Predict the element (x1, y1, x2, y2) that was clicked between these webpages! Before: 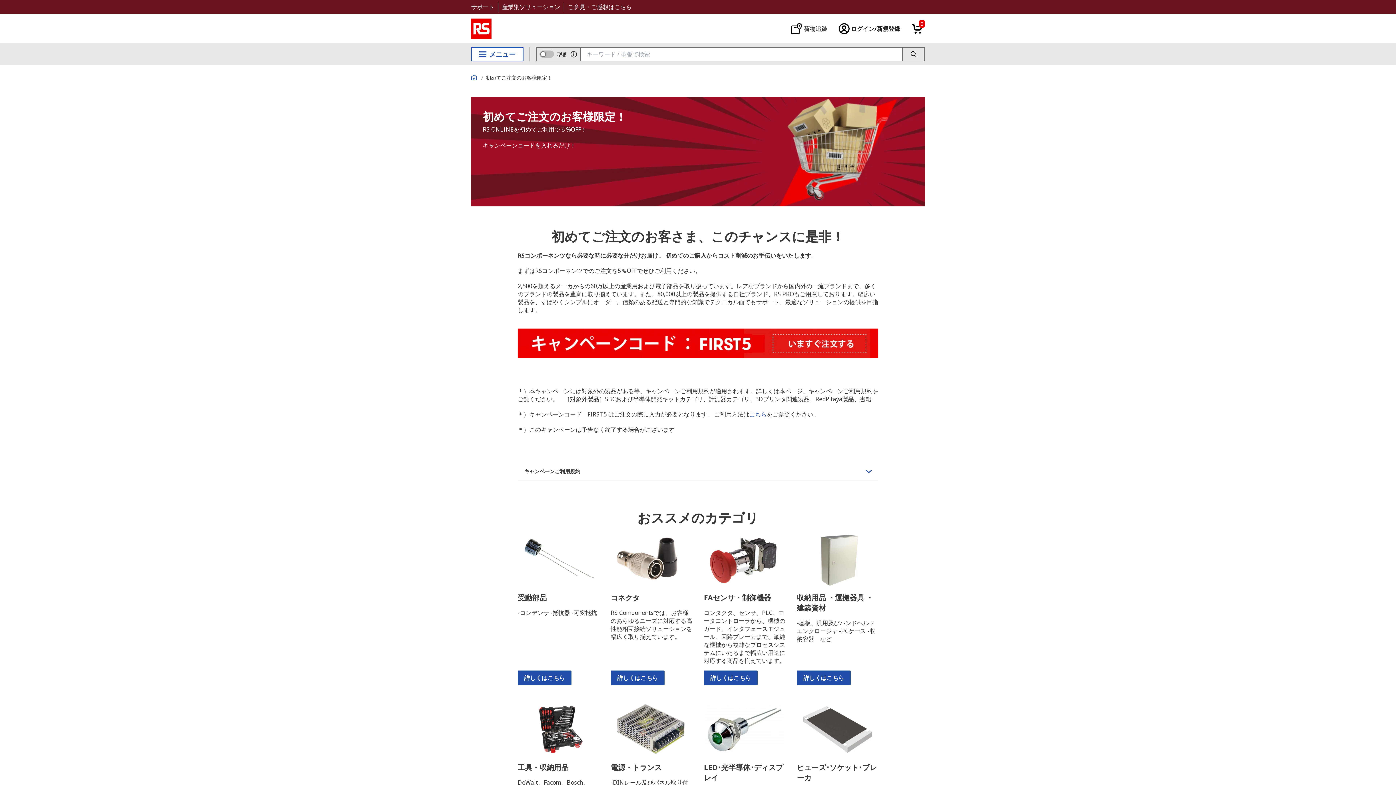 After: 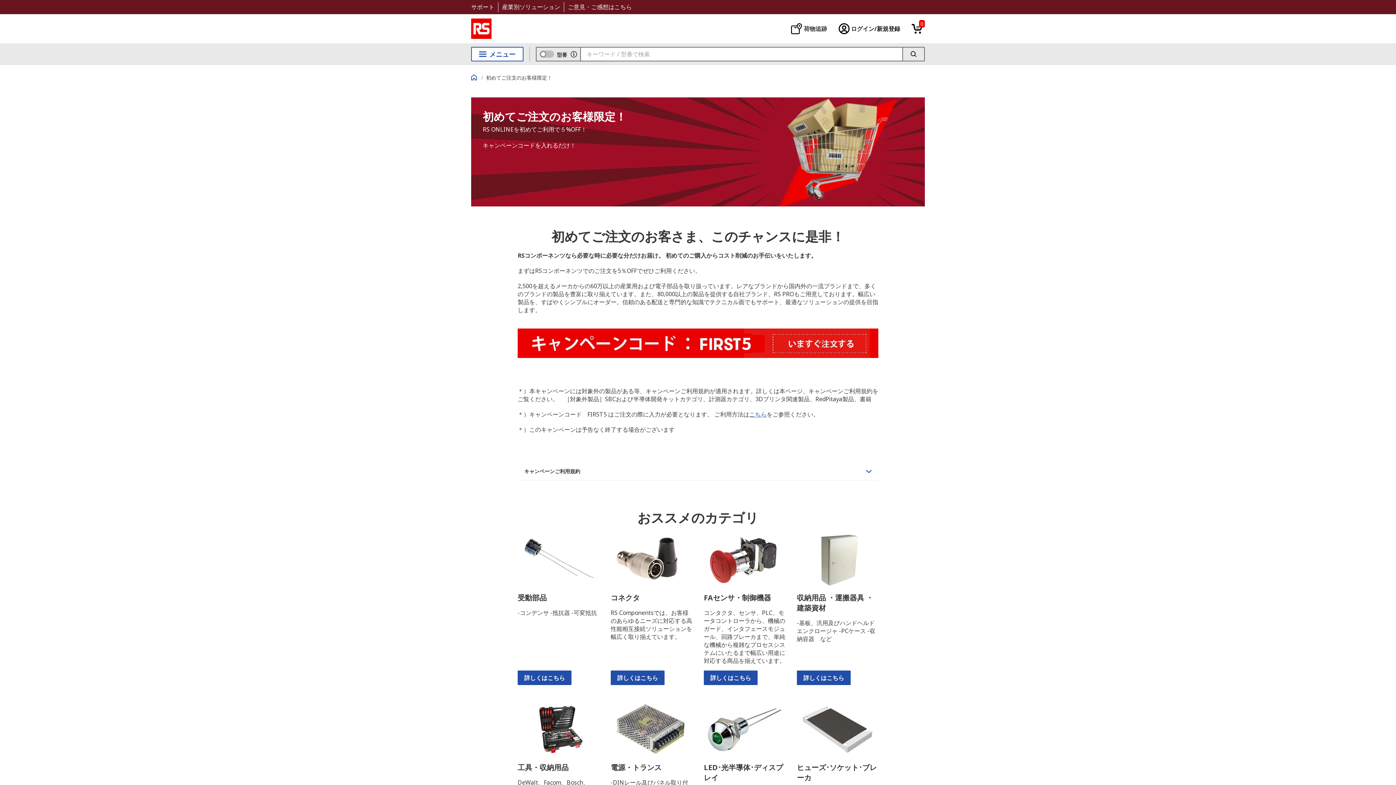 Action: bbox: (704, 670, 757, 685) label: 詳しくはこちら